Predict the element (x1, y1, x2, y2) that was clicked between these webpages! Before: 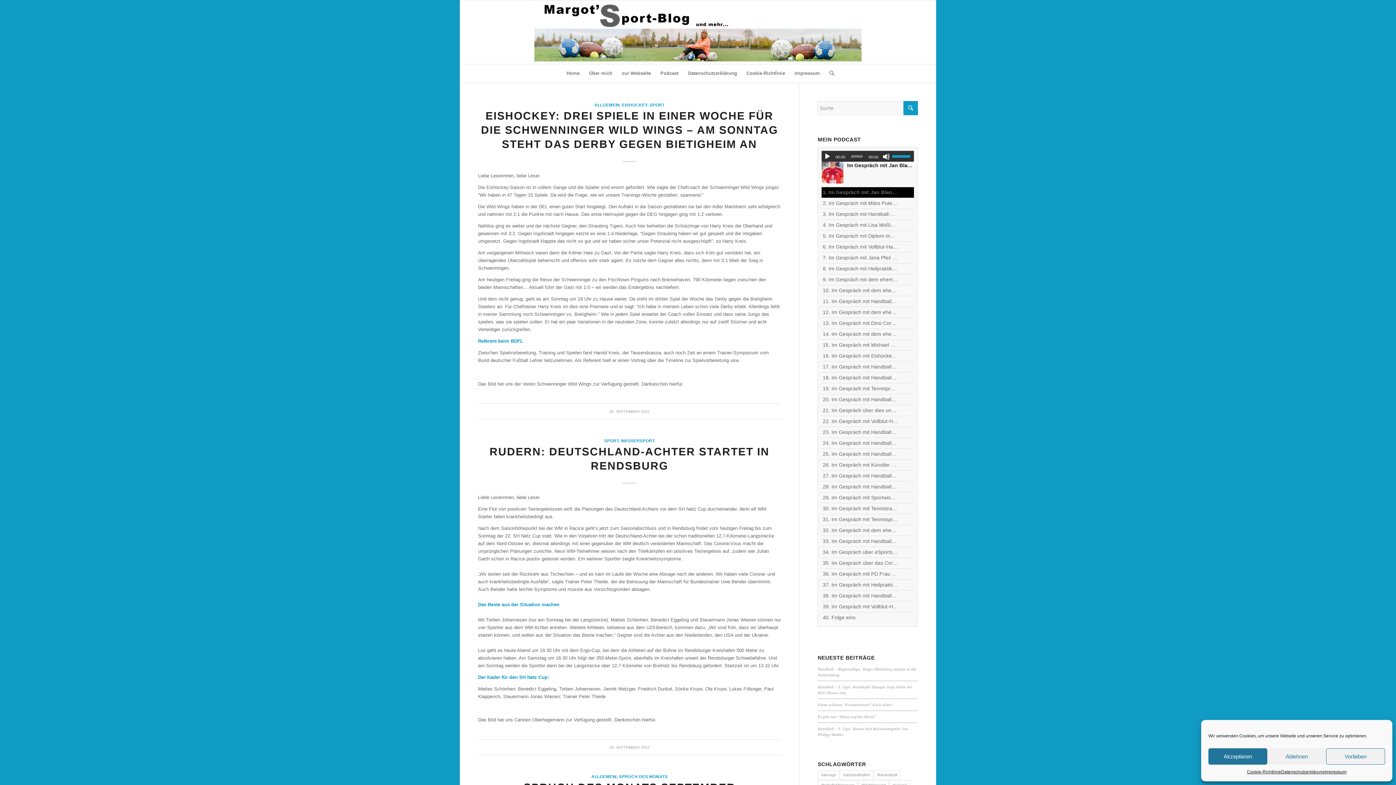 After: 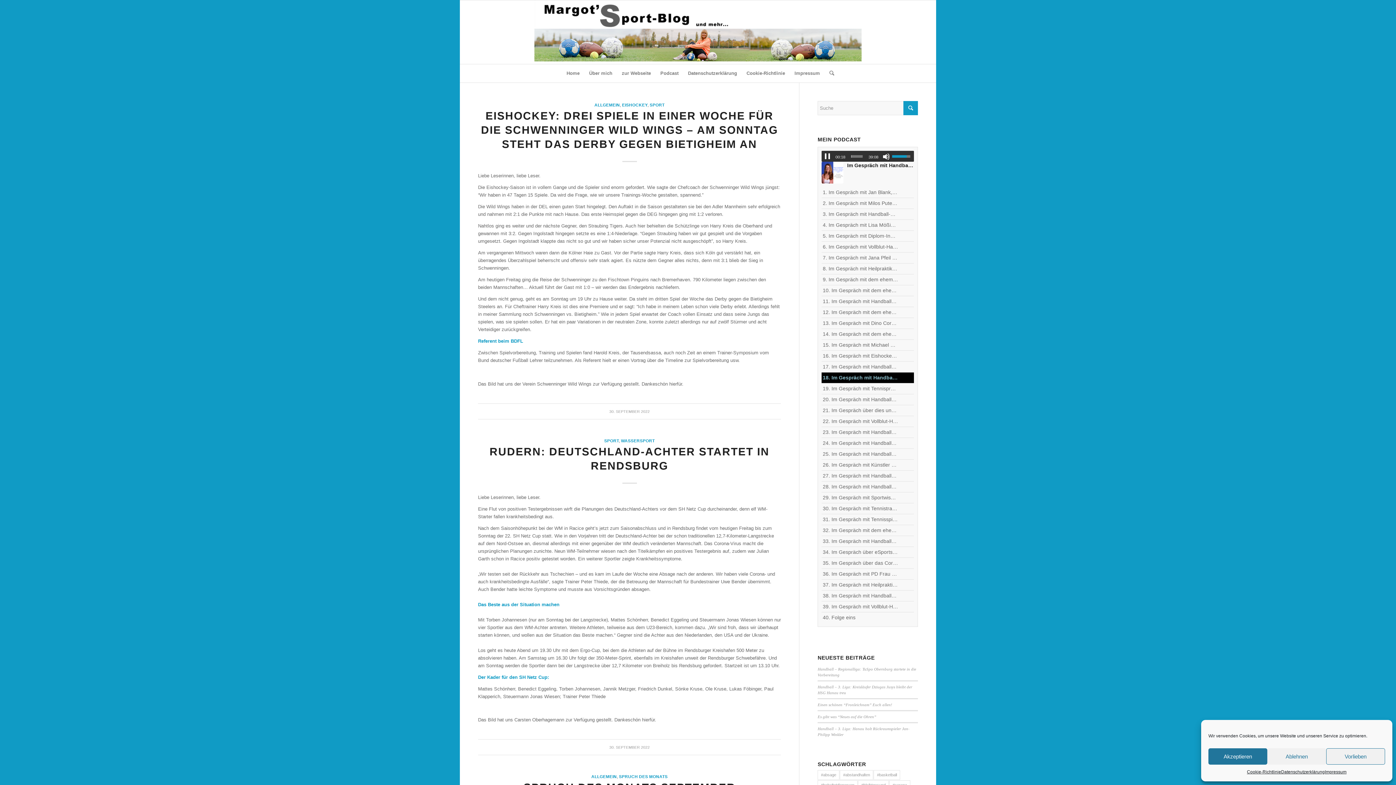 Action: bbox: (823, 374, 898, 381) label: 18. Im Gespräch mit Handball-Teammanagerin Nina Mattes